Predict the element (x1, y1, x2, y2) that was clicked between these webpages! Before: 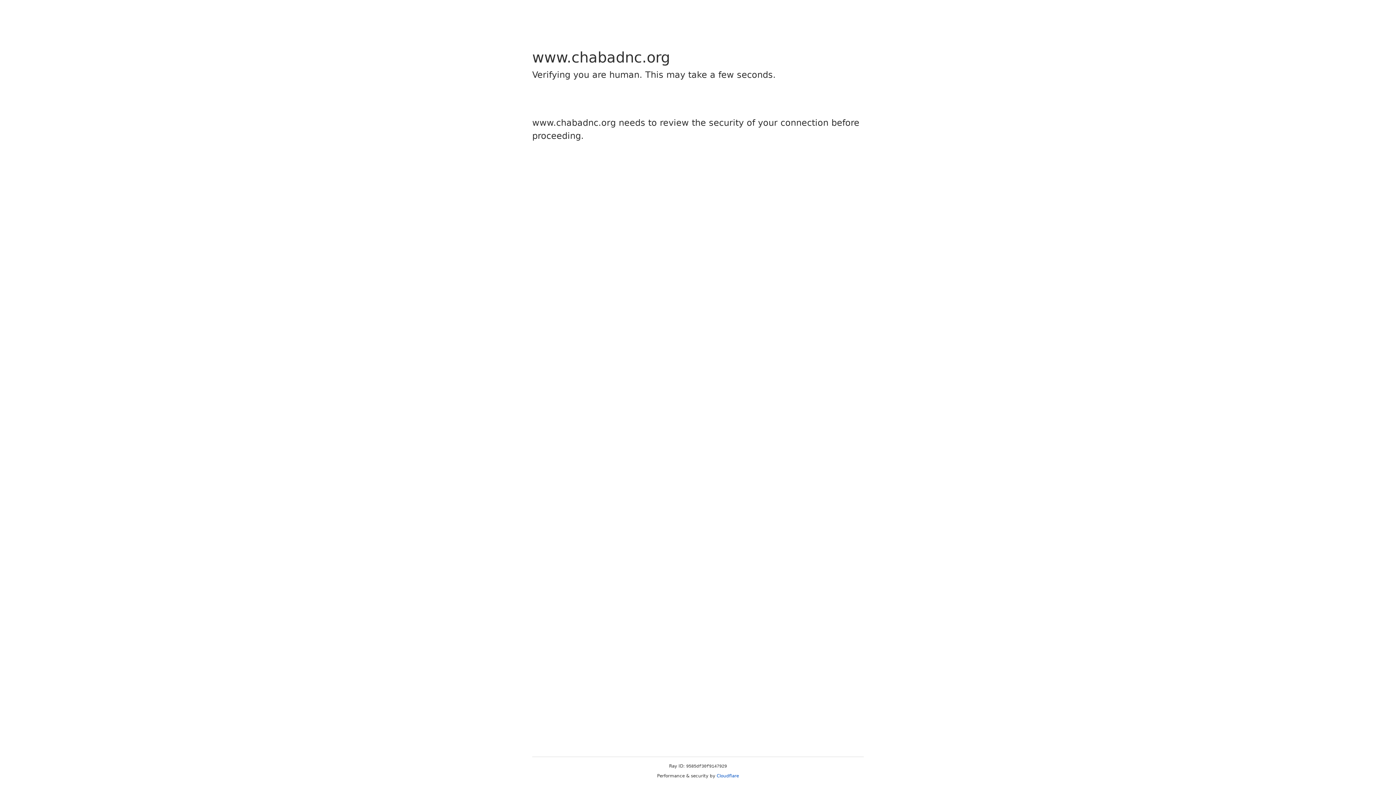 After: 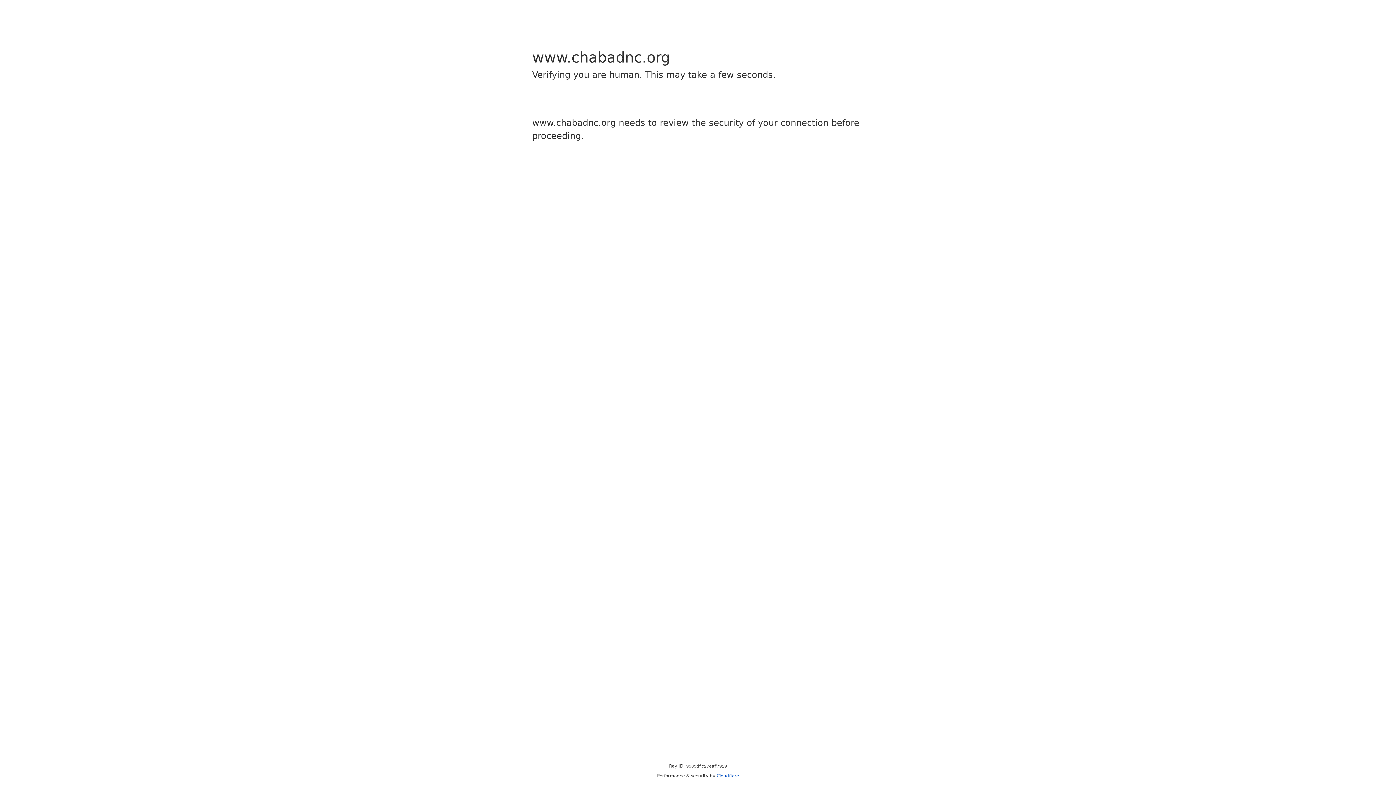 Action: label: Cloudflare bbox: (716, 773, 739, 778)